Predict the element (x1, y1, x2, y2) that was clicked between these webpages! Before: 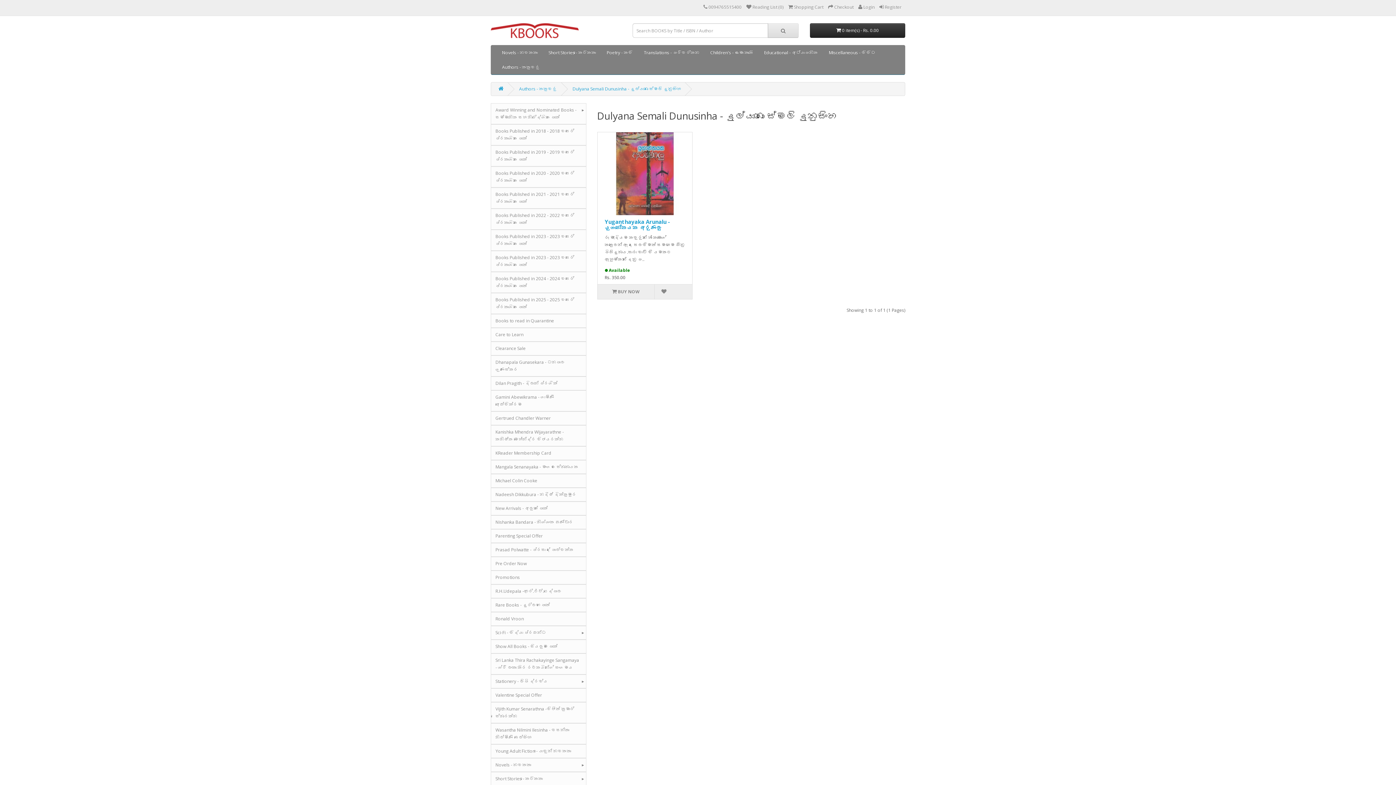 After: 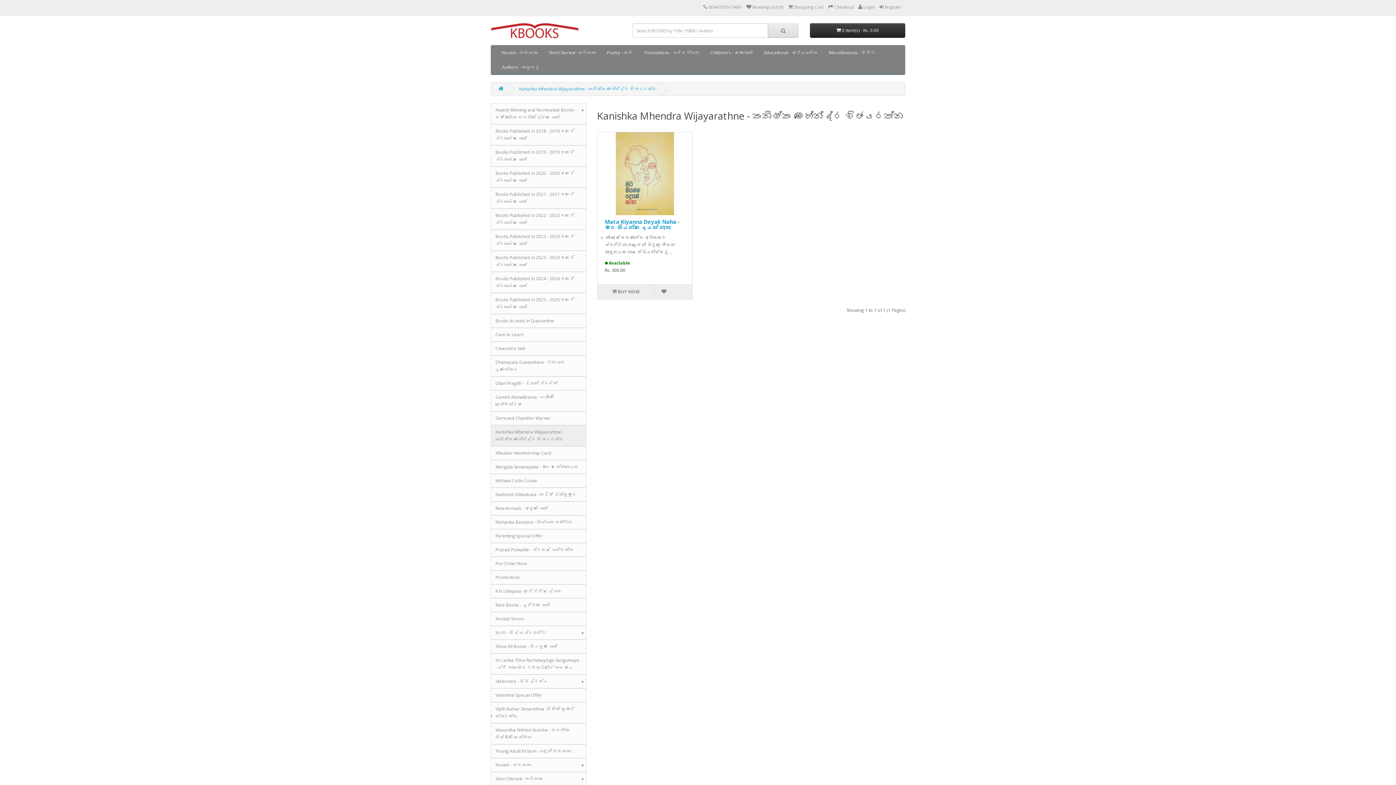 Action: label: Kanishka Mhendra Wijayarathne - කනිෂ්ක මහේන්ද්‍ර විජයරත්න bbox: (490, 425, 586, 446)